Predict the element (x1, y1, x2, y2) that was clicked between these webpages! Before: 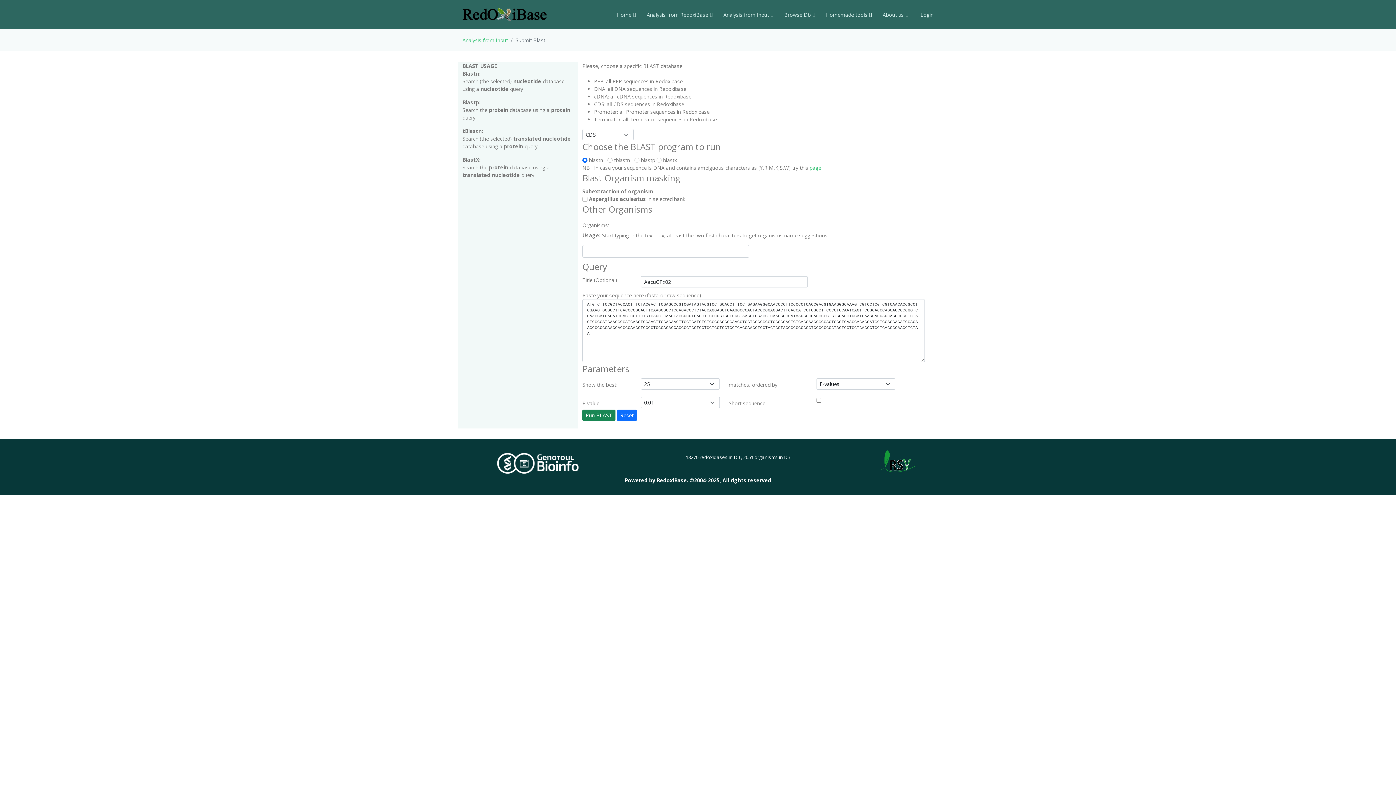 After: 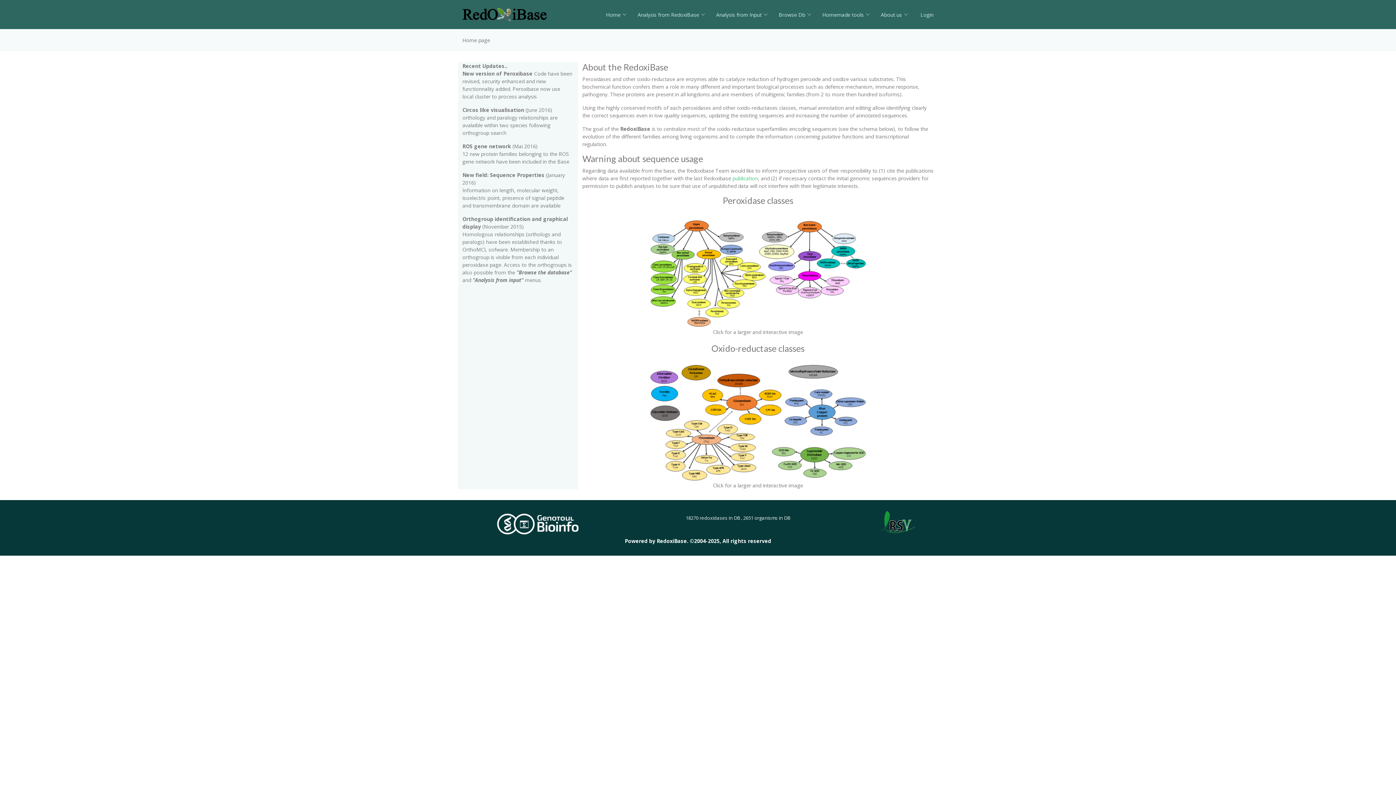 Action: bbox: (462, 10, 546, 17)